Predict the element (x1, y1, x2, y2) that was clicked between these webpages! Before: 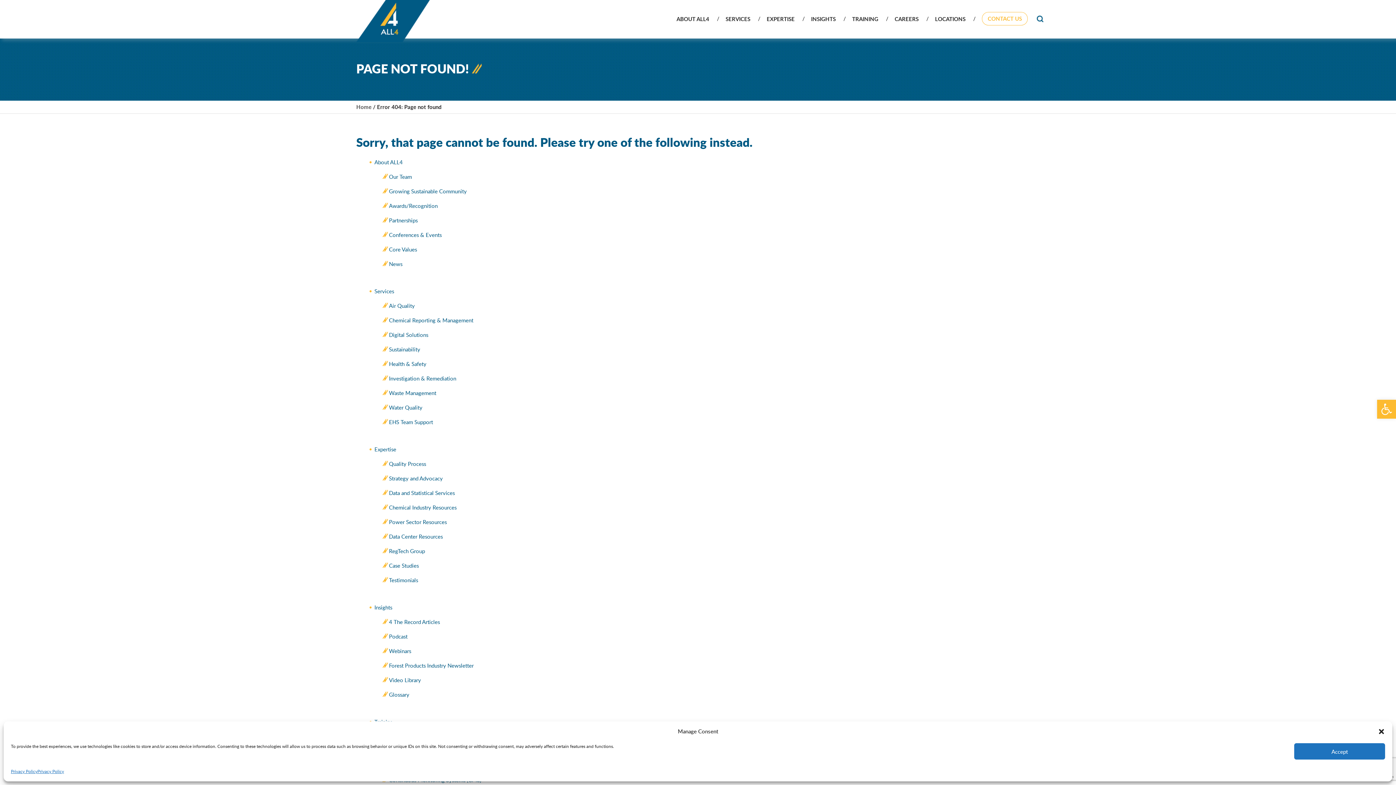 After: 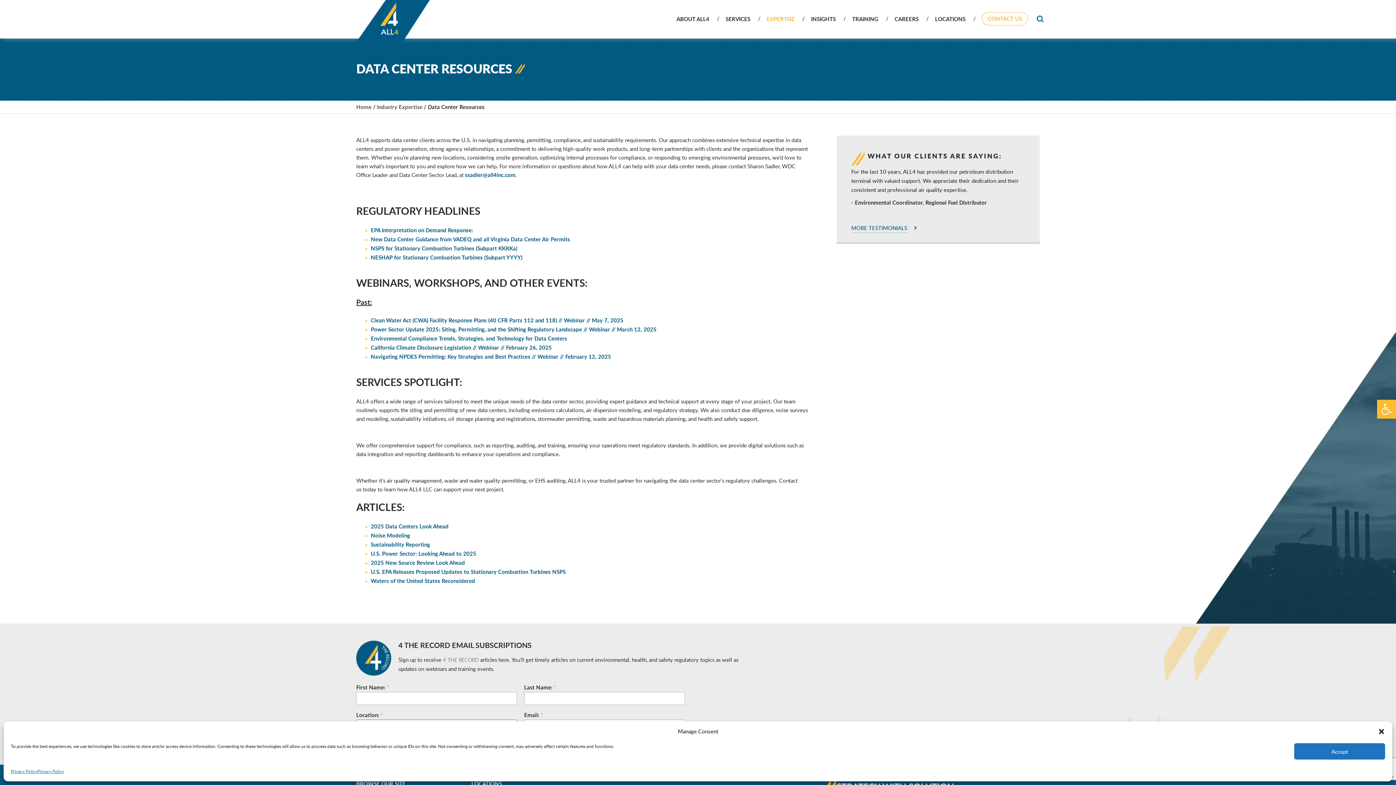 Action: label: Data Center Resources bbox: (389, 532, 442, 541)